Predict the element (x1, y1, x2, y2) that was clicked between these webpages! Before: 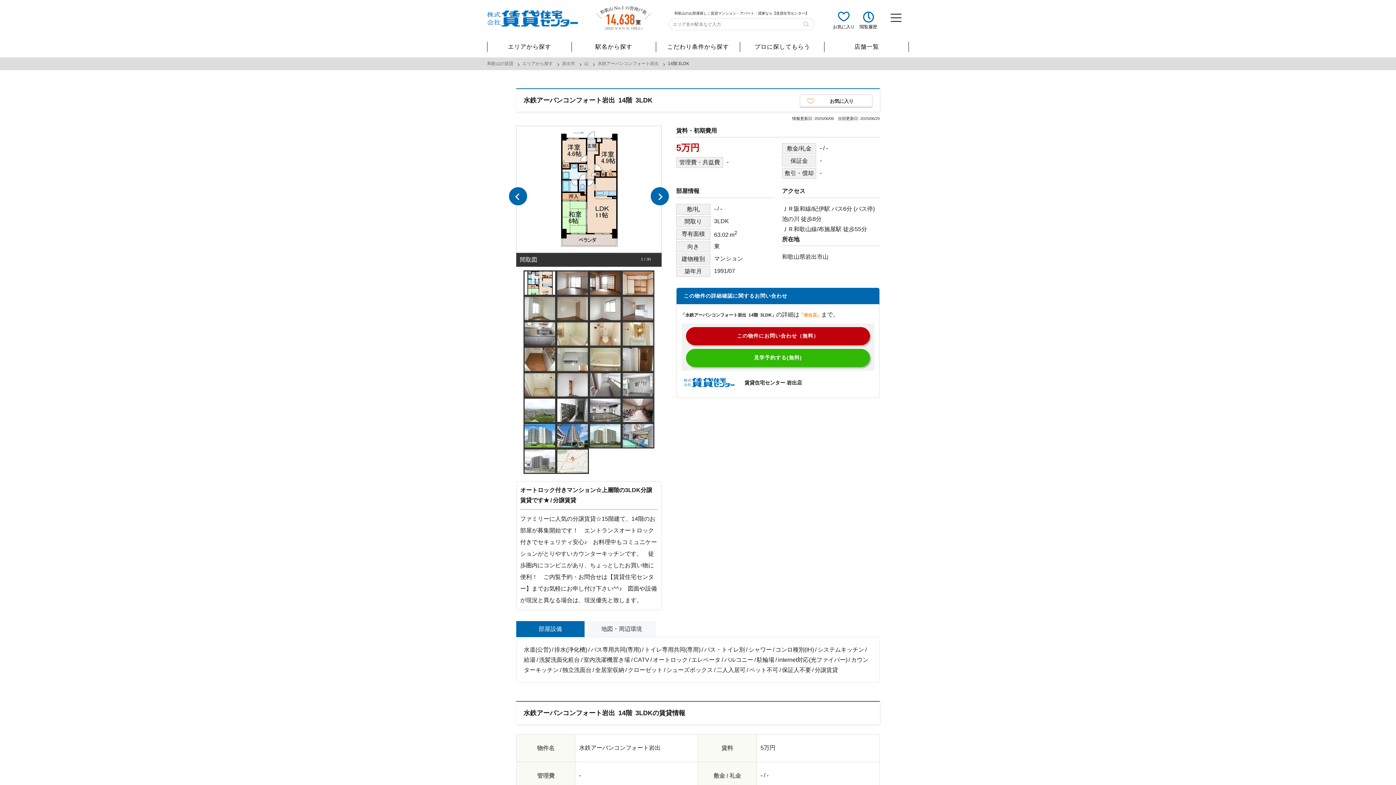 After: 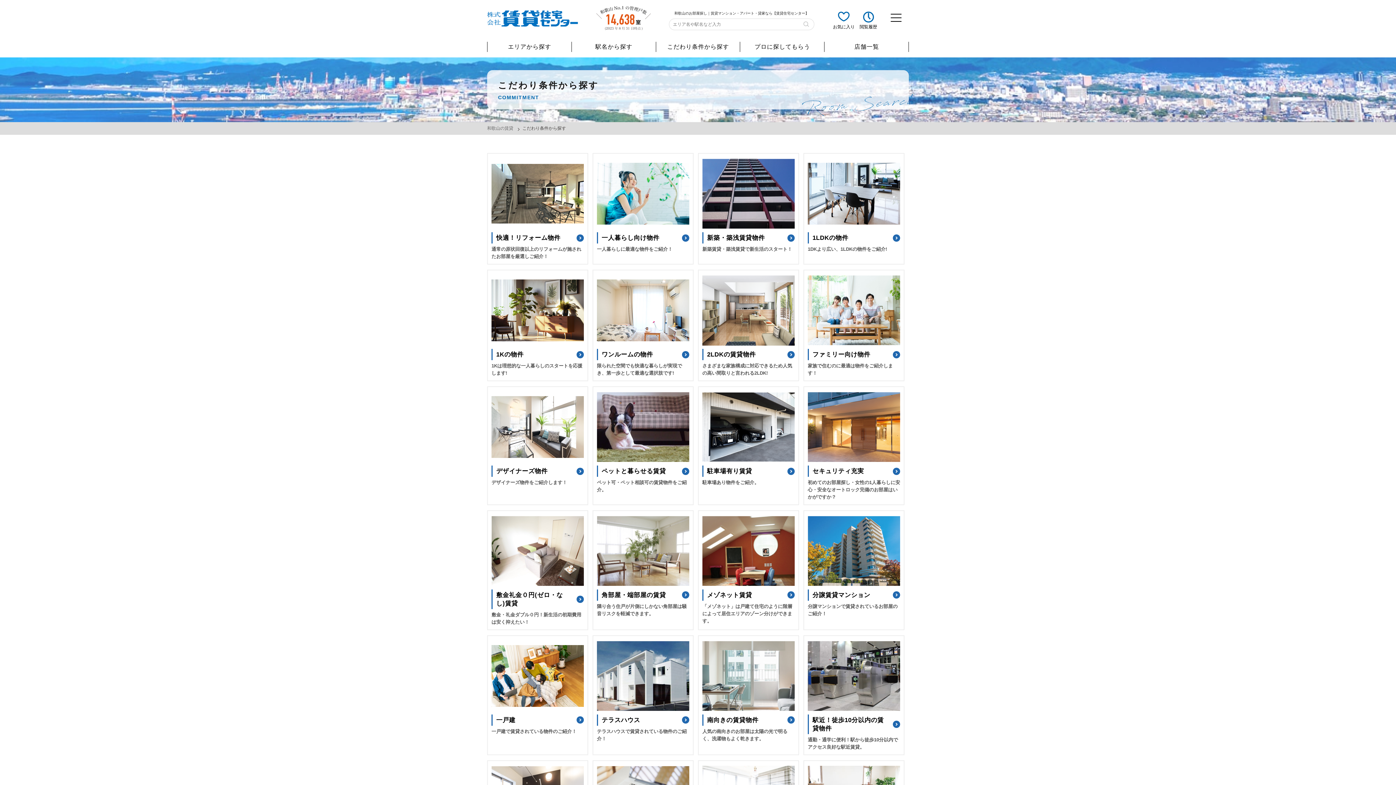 Action: label: こだわり条件から探す bbox: (656, 41, 740, 52)